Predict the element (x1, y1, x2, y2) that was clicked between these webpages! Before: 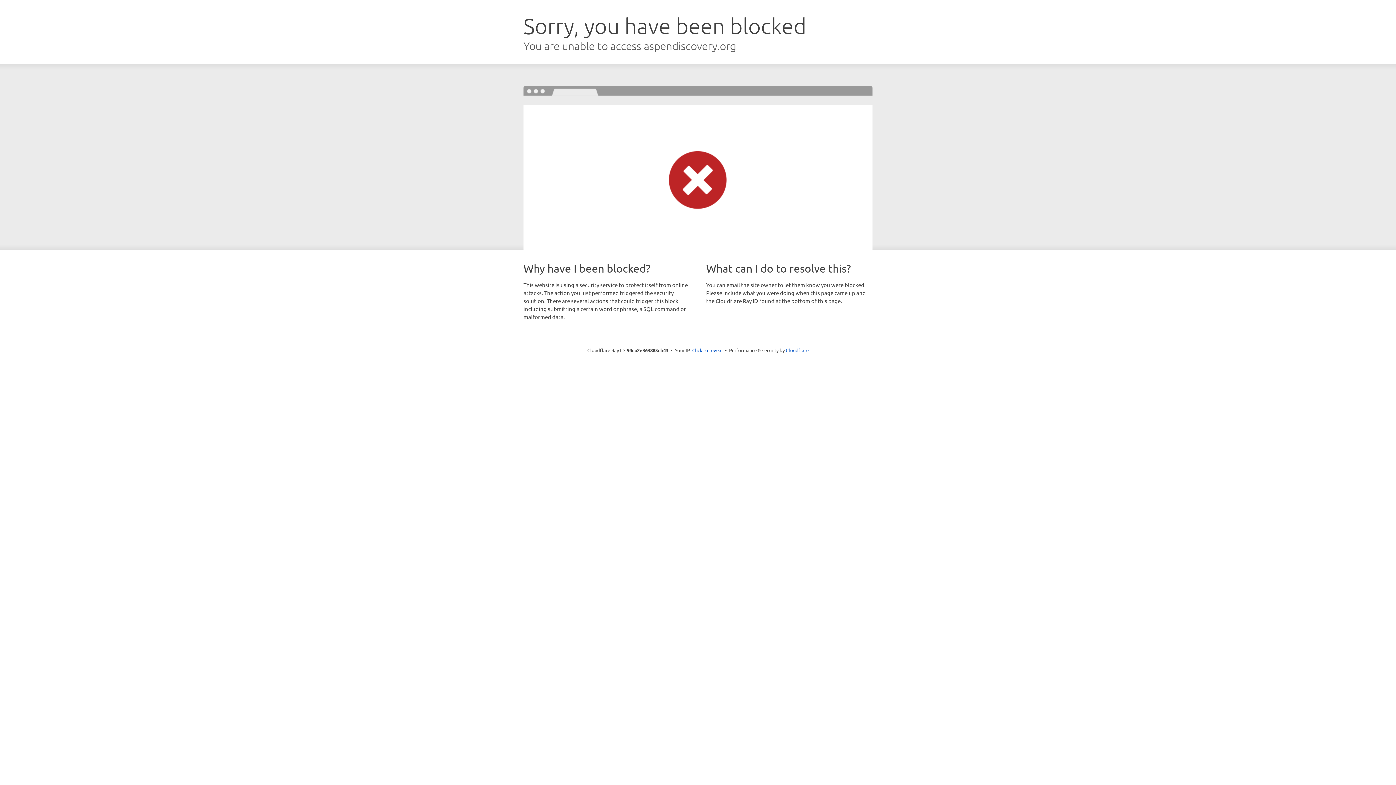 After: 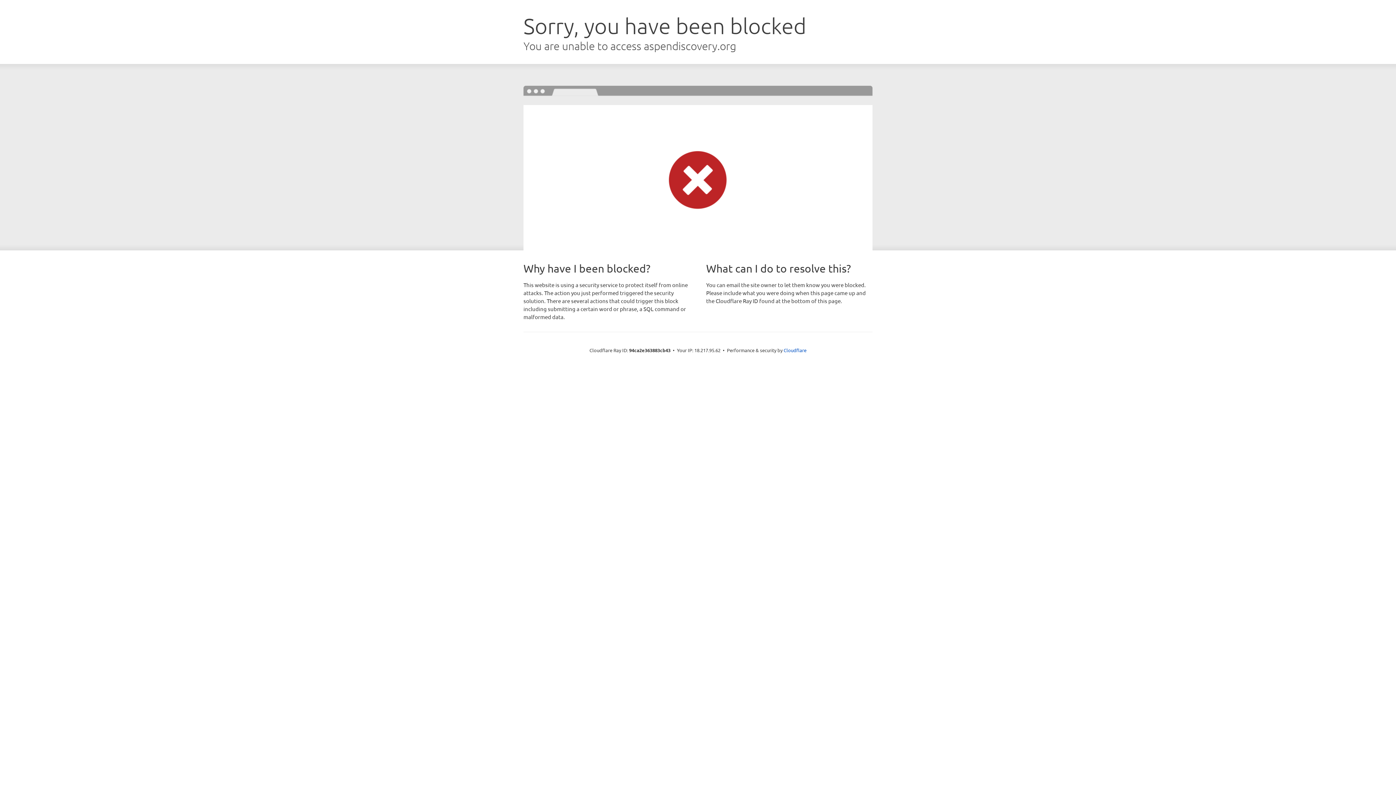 Action: bbox: (692, 346, 722, 353) label: Click to reveal